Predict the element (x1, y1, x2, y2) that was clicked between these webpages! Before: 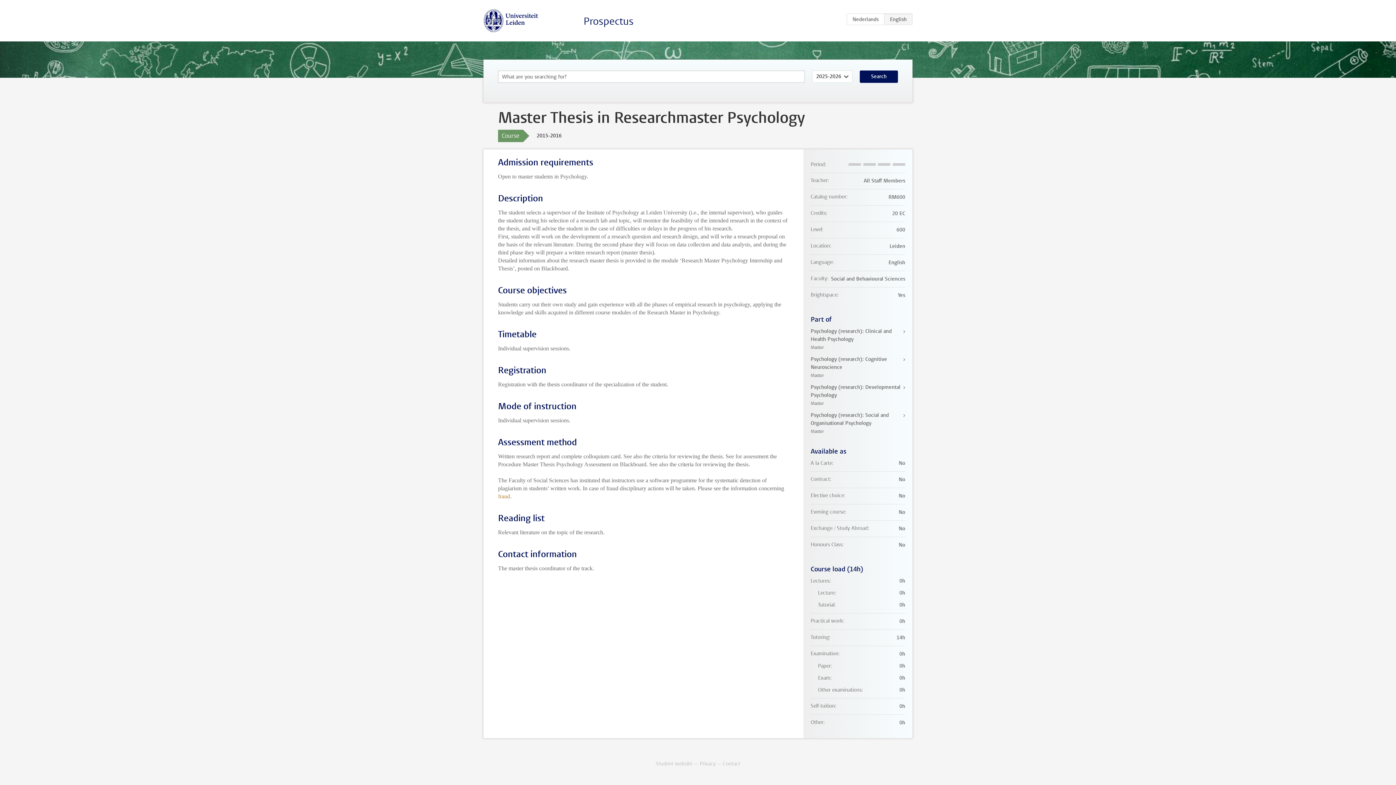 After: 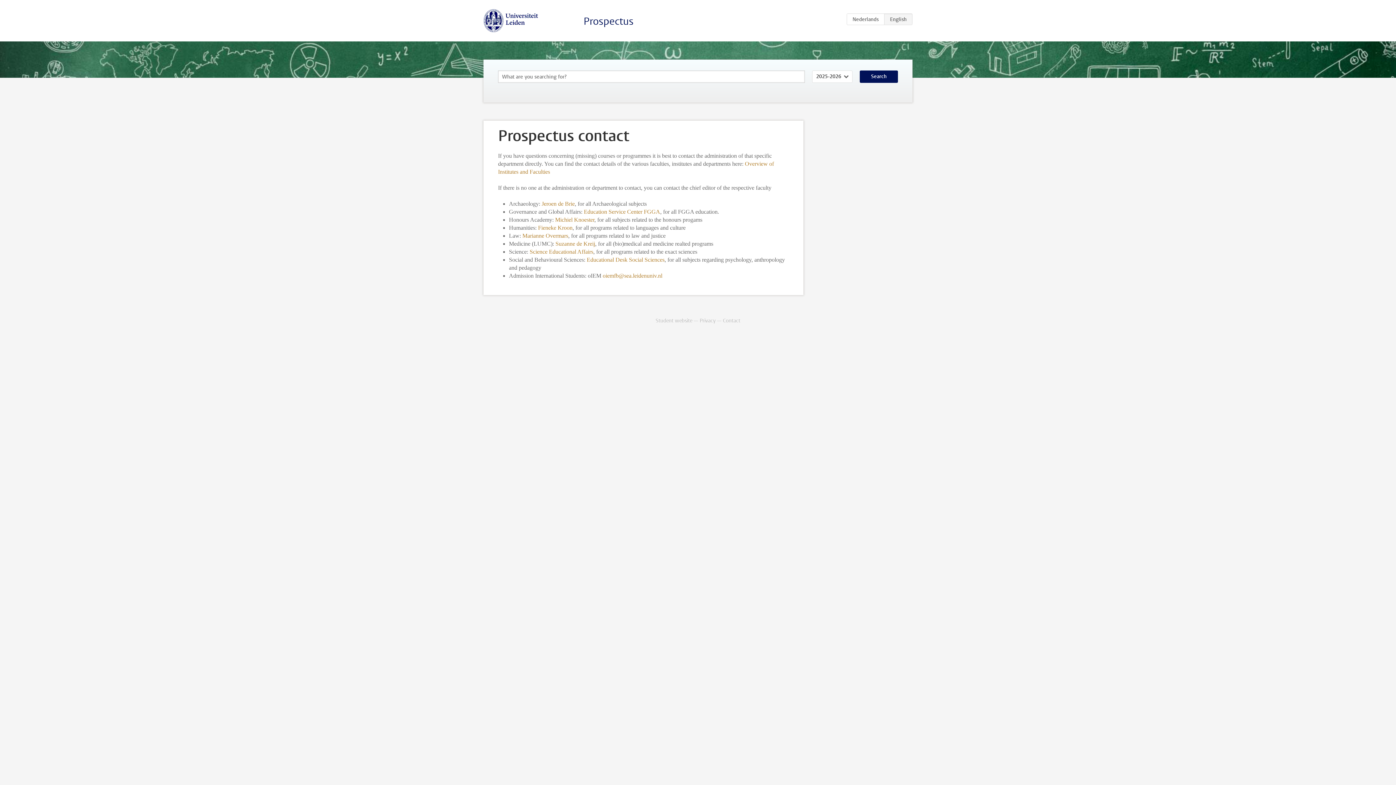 Action: label: Contact bbox: (723, 760, 740, 767)